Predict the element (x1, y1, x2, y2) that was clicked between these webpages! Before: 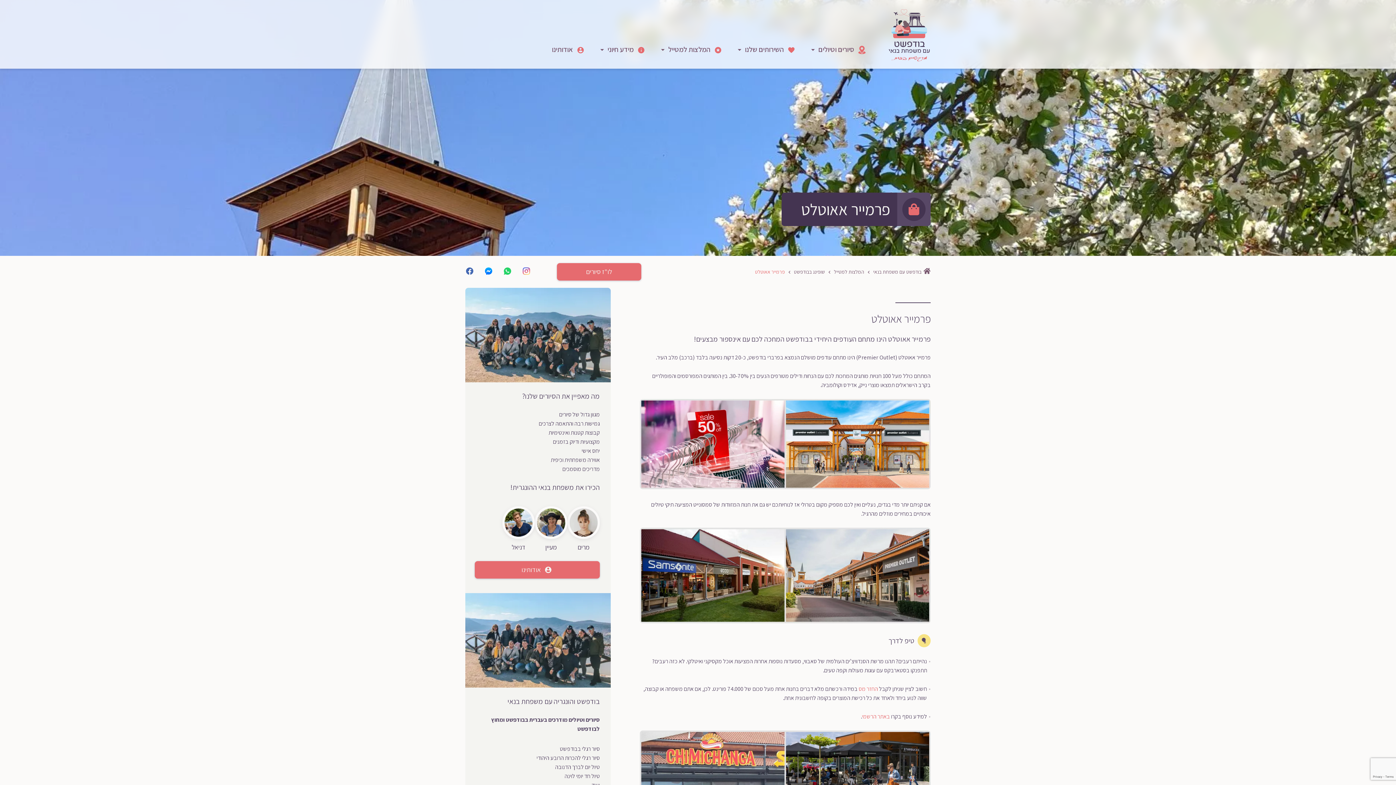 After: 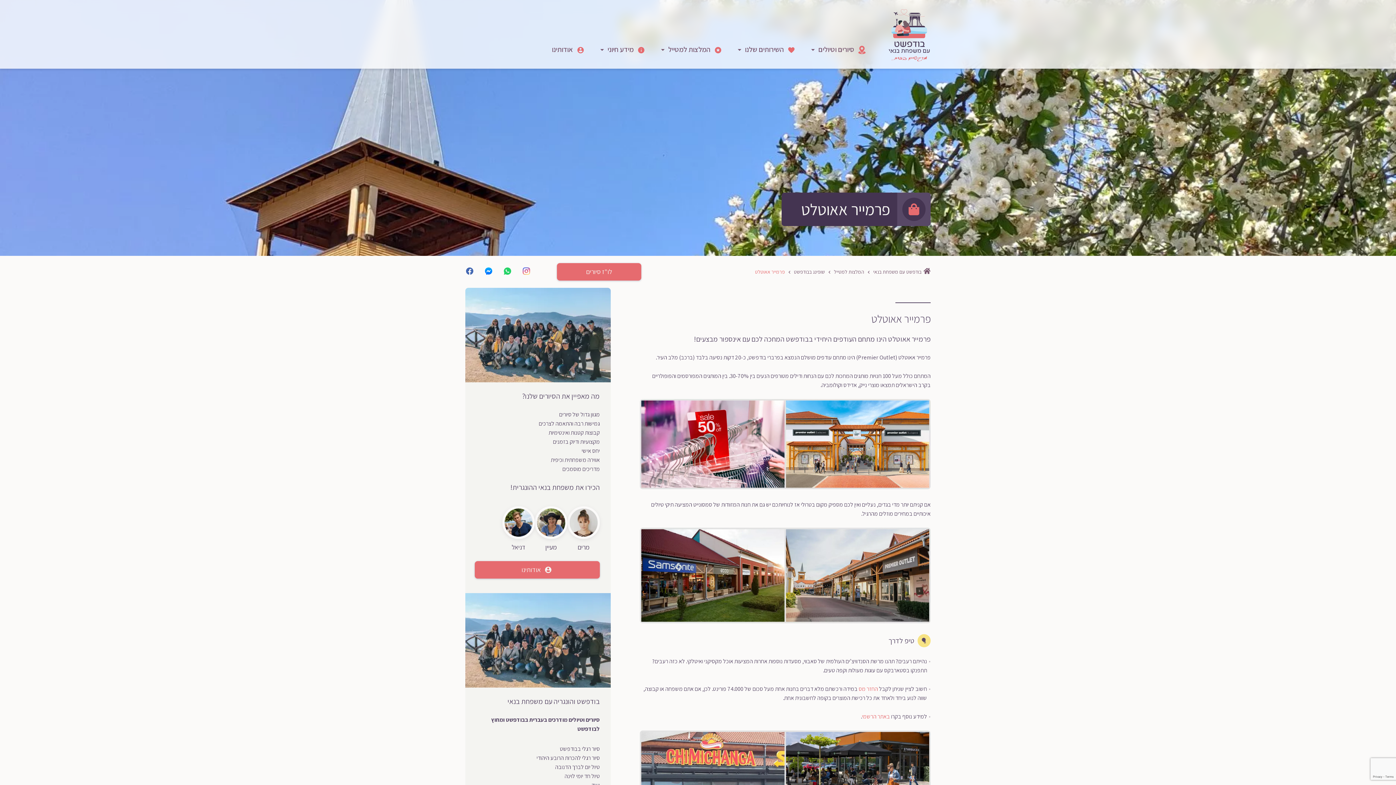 Action: bbox: (484, 269, 493, 277)